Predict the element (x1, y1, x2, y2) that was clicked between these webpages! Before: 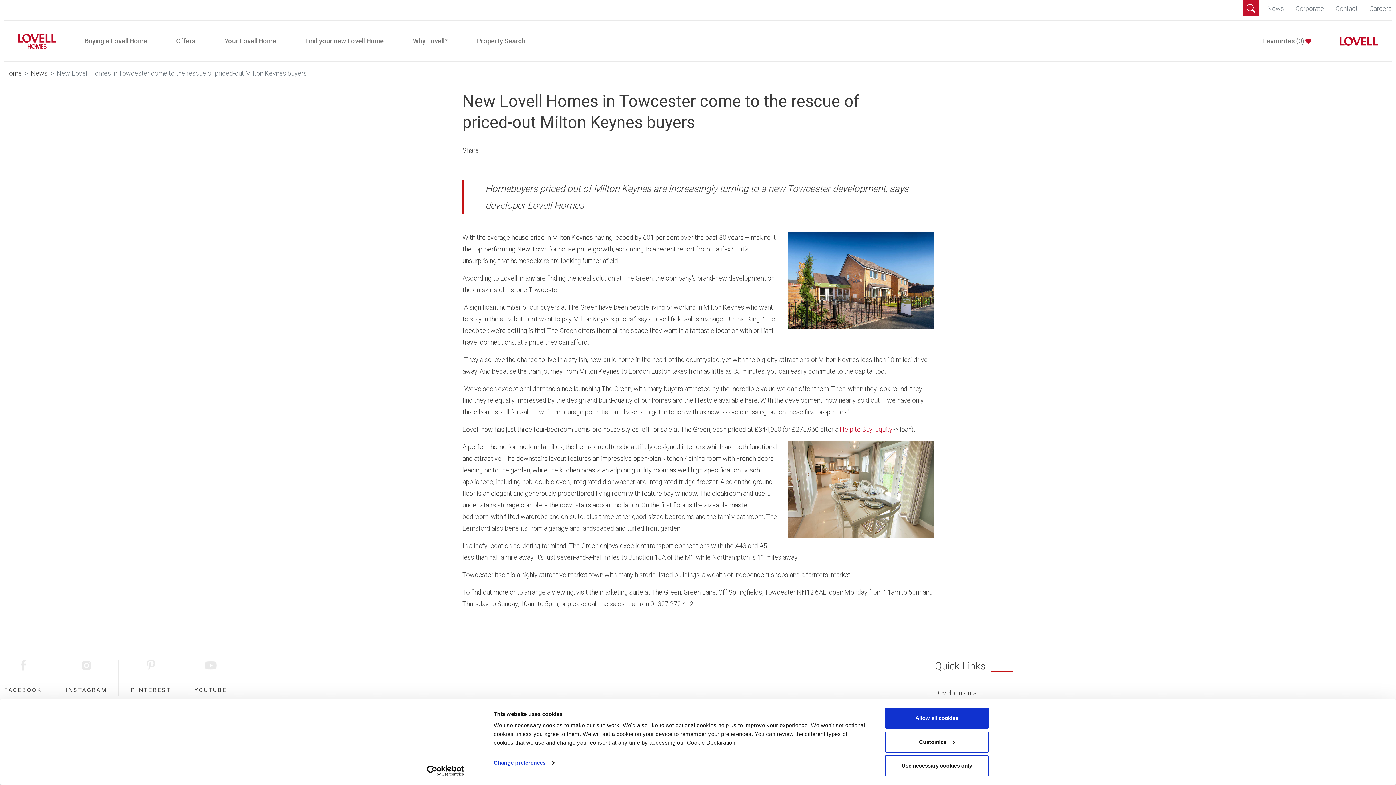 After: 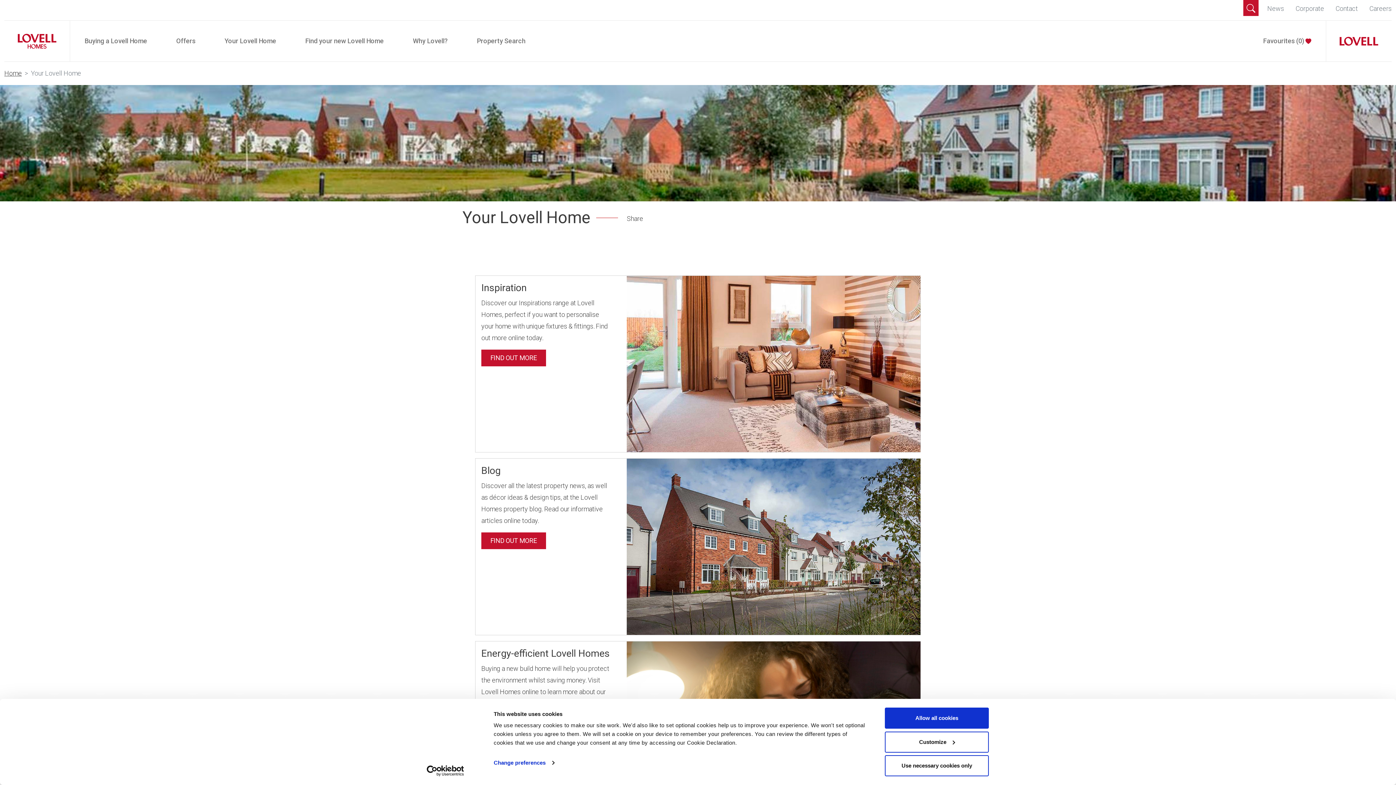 Action: bbox: (210, 20, 290, 61) label: Your Lovell Home